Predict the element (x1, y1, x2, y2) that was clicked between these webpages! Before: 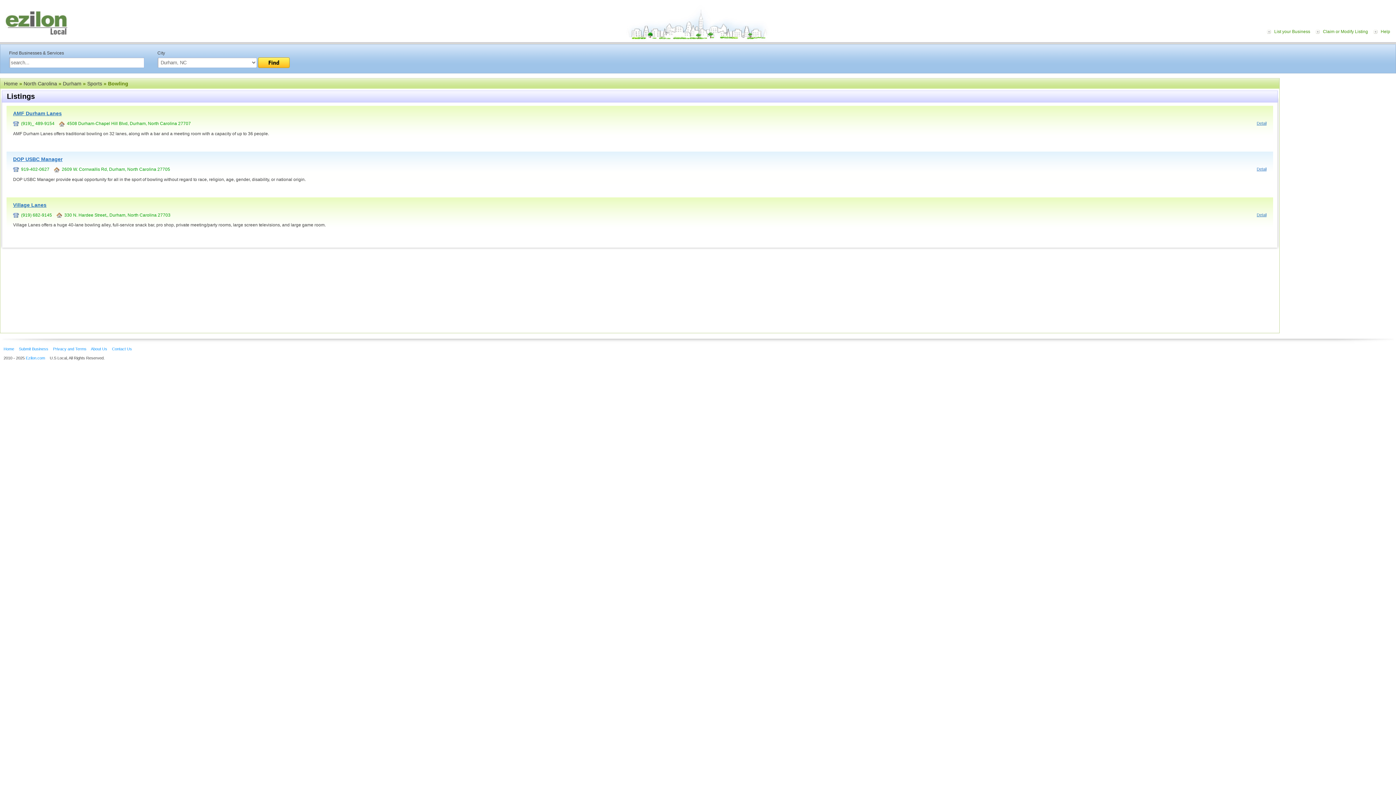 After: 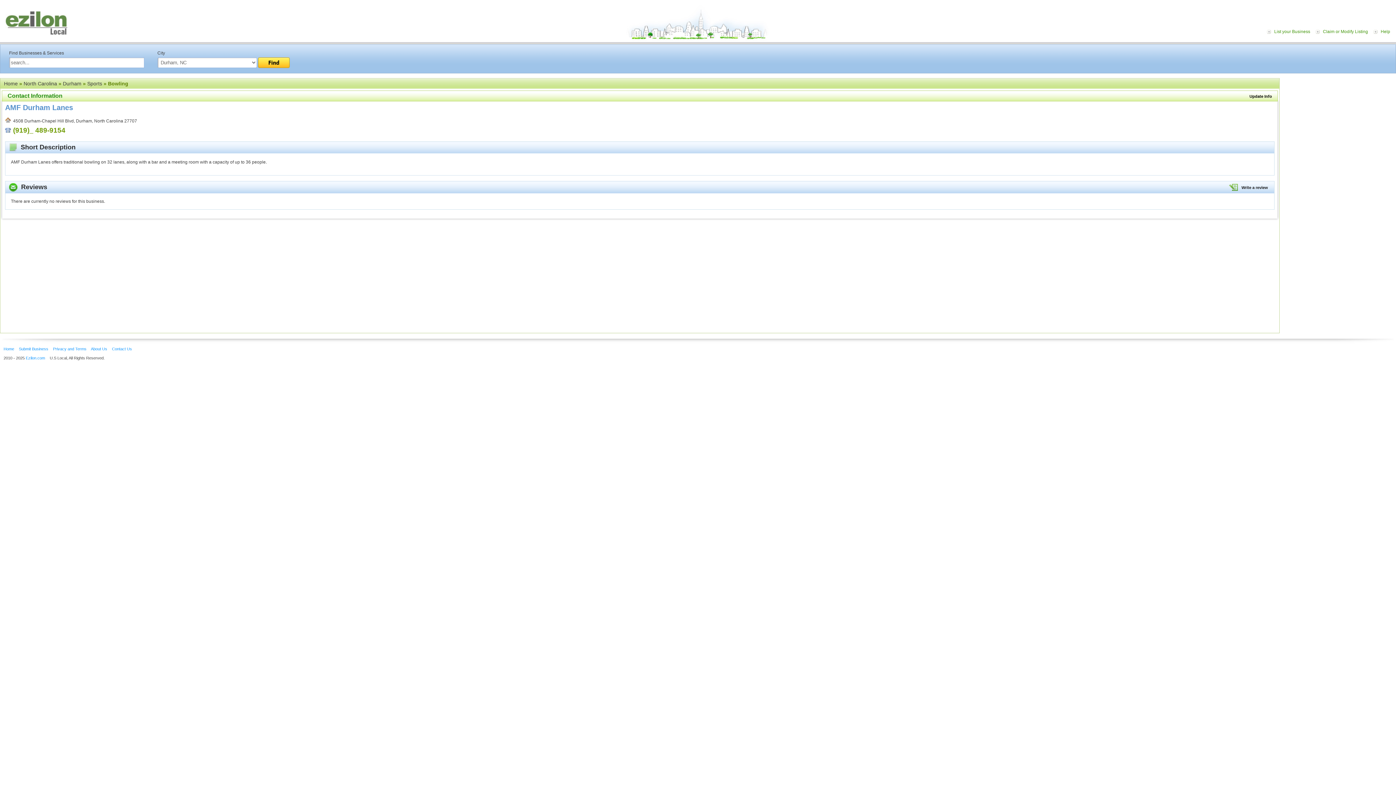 Action: label: Detail bbox: (1257, 121, 1266, 125)